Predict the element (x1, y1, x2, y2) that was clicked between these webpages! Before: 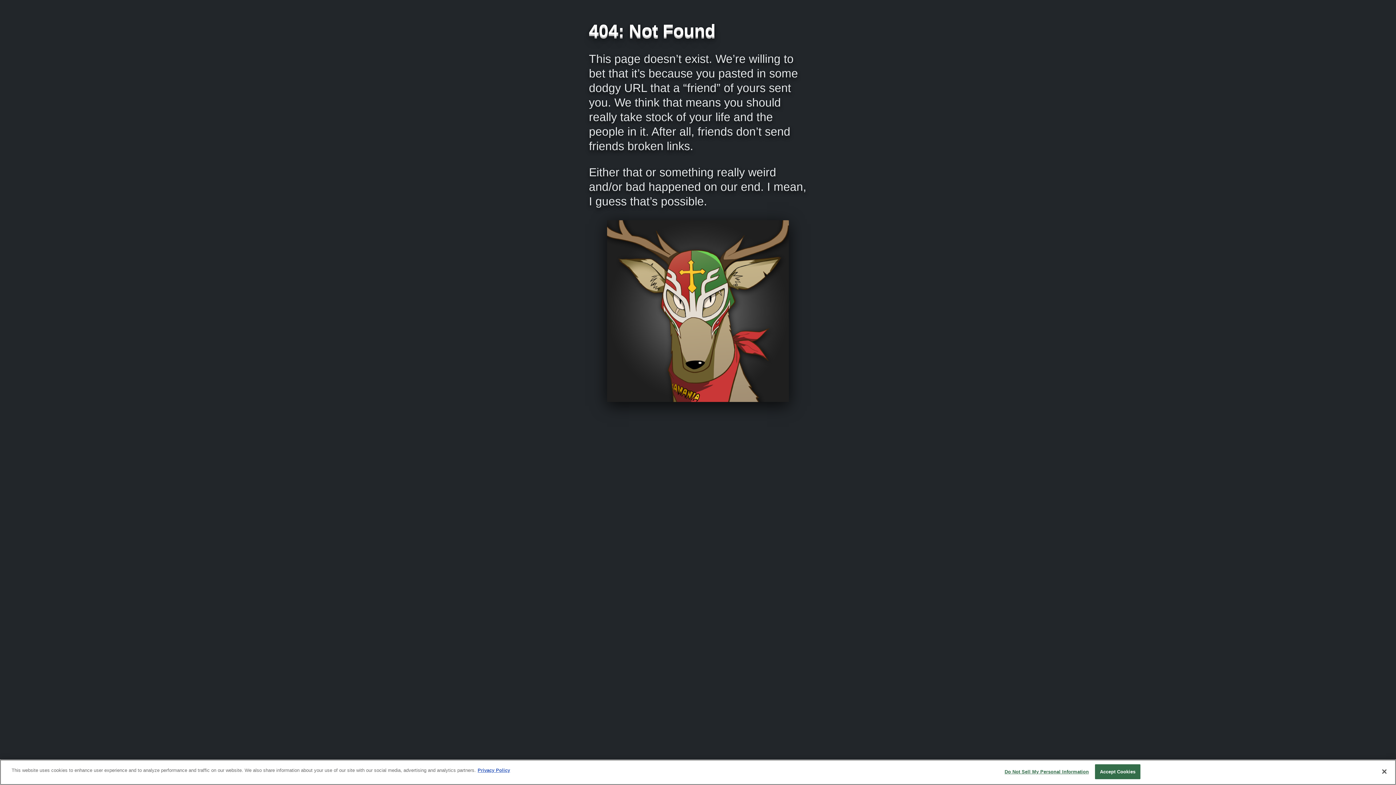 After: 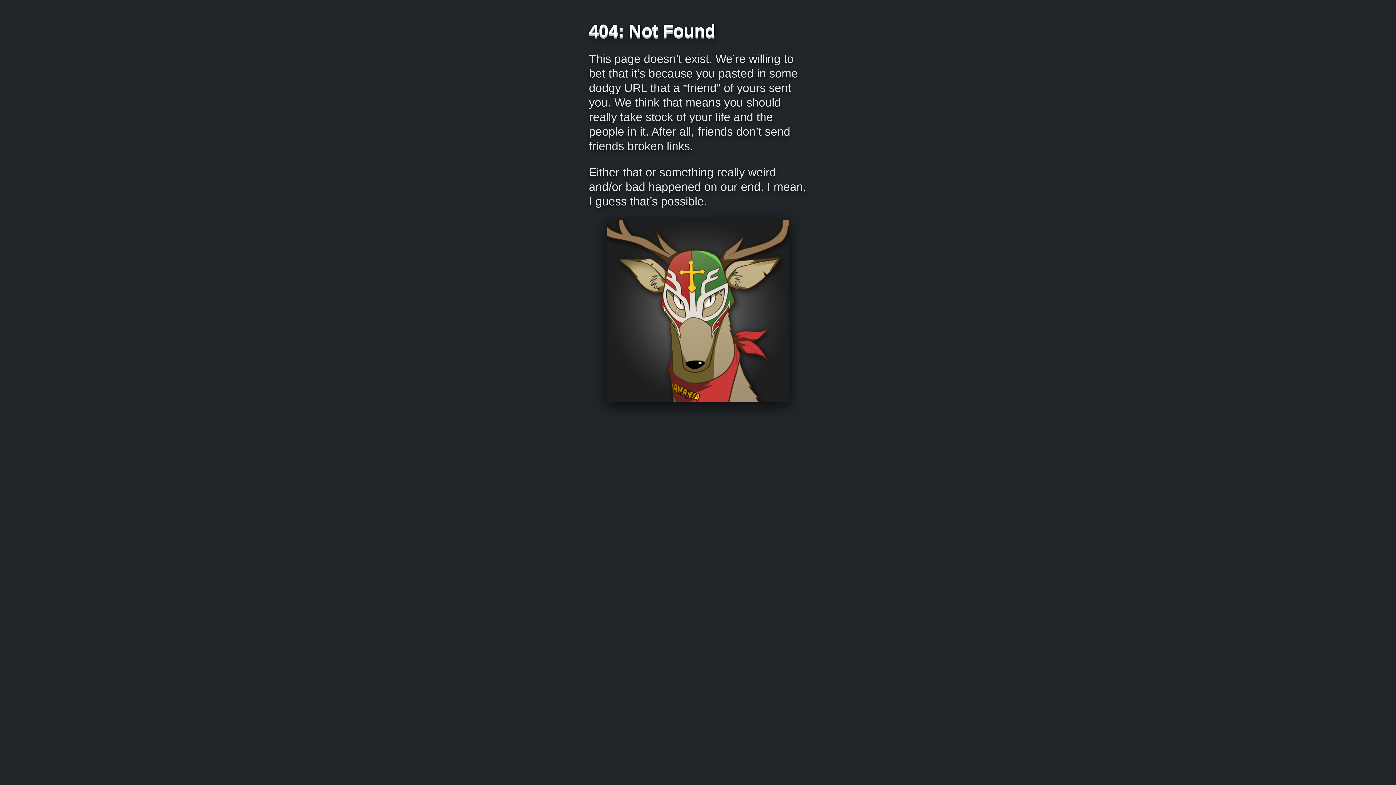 Action: bbox: (1095, 764, 1140, 779) label: Accept Cookies